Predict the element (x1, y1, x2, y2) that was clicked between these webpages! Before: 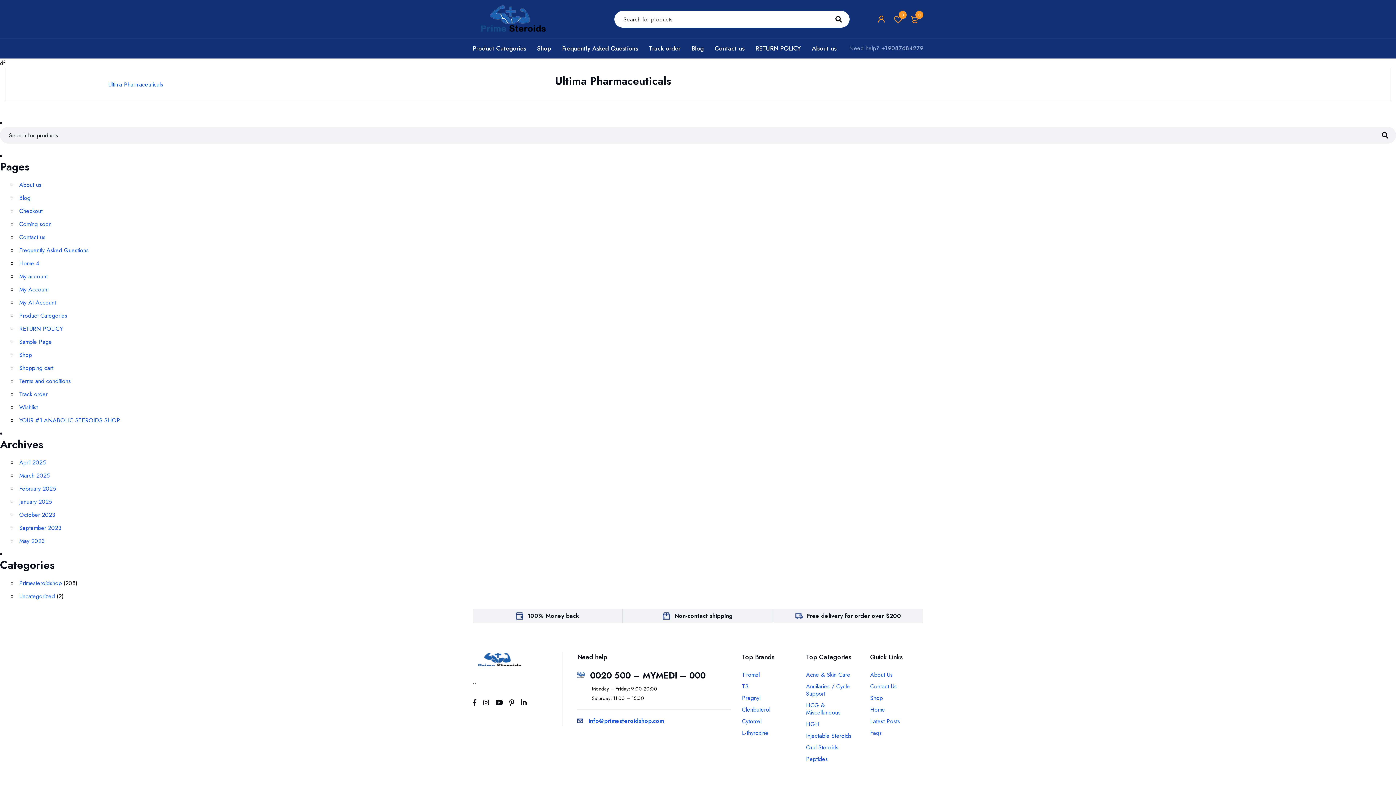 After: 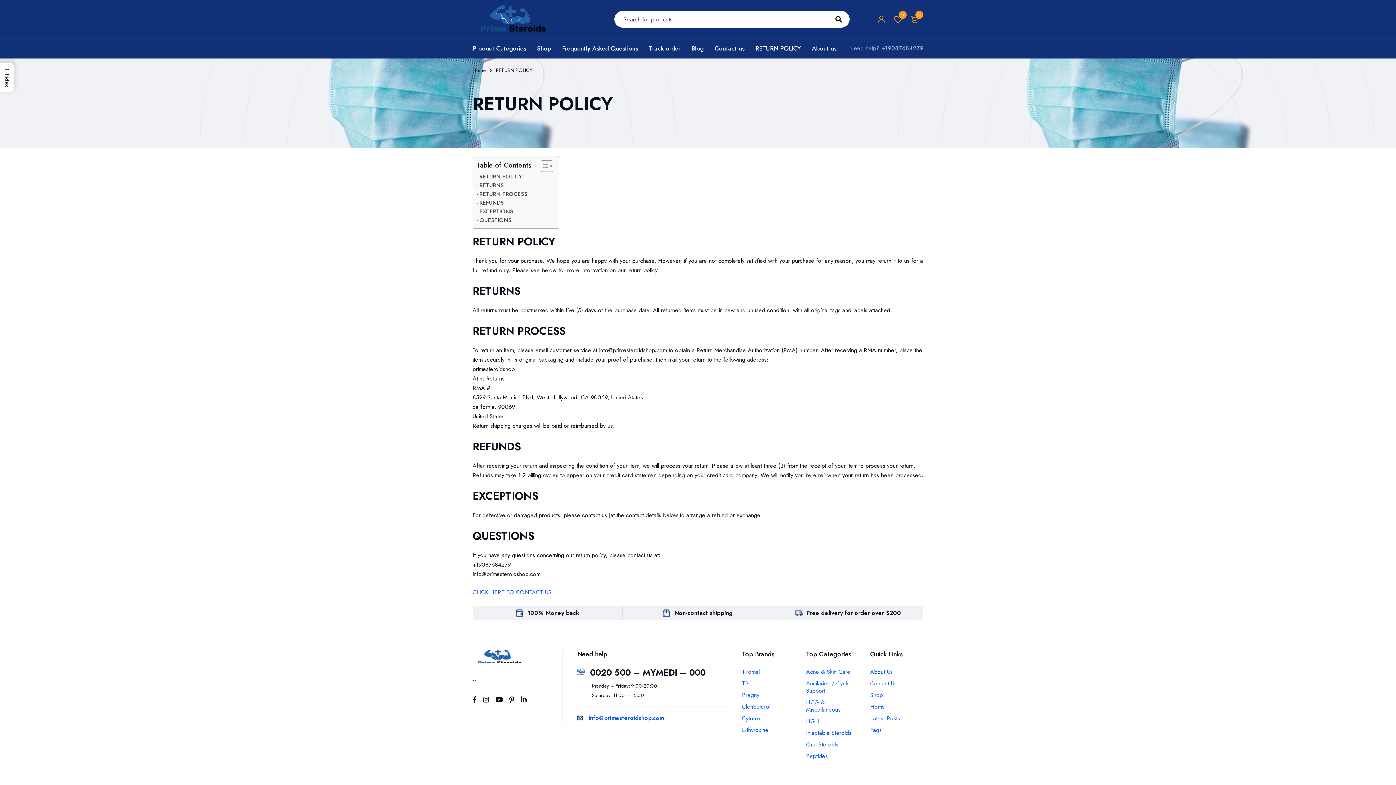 Action: label: RETURN POLICY bbox: (19, 324, 62, 333)